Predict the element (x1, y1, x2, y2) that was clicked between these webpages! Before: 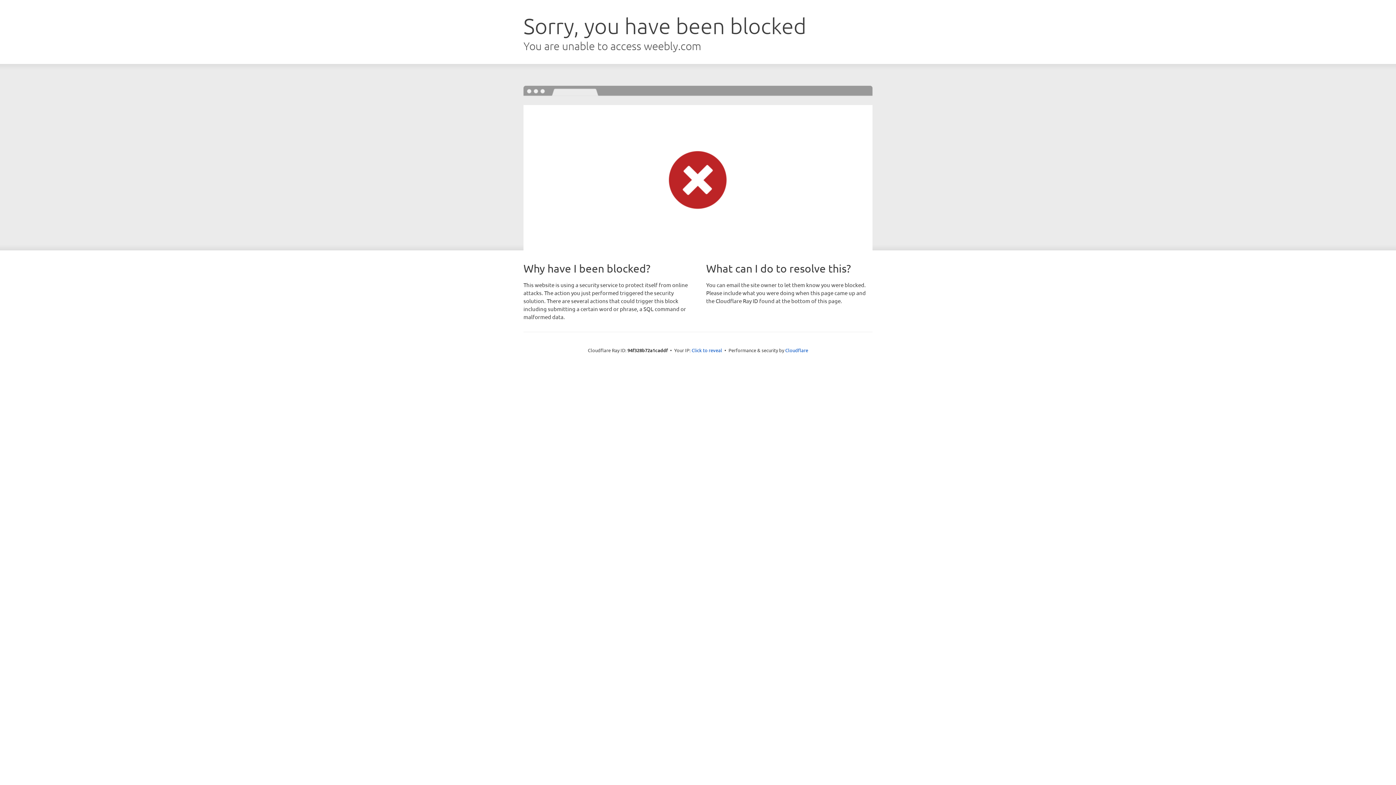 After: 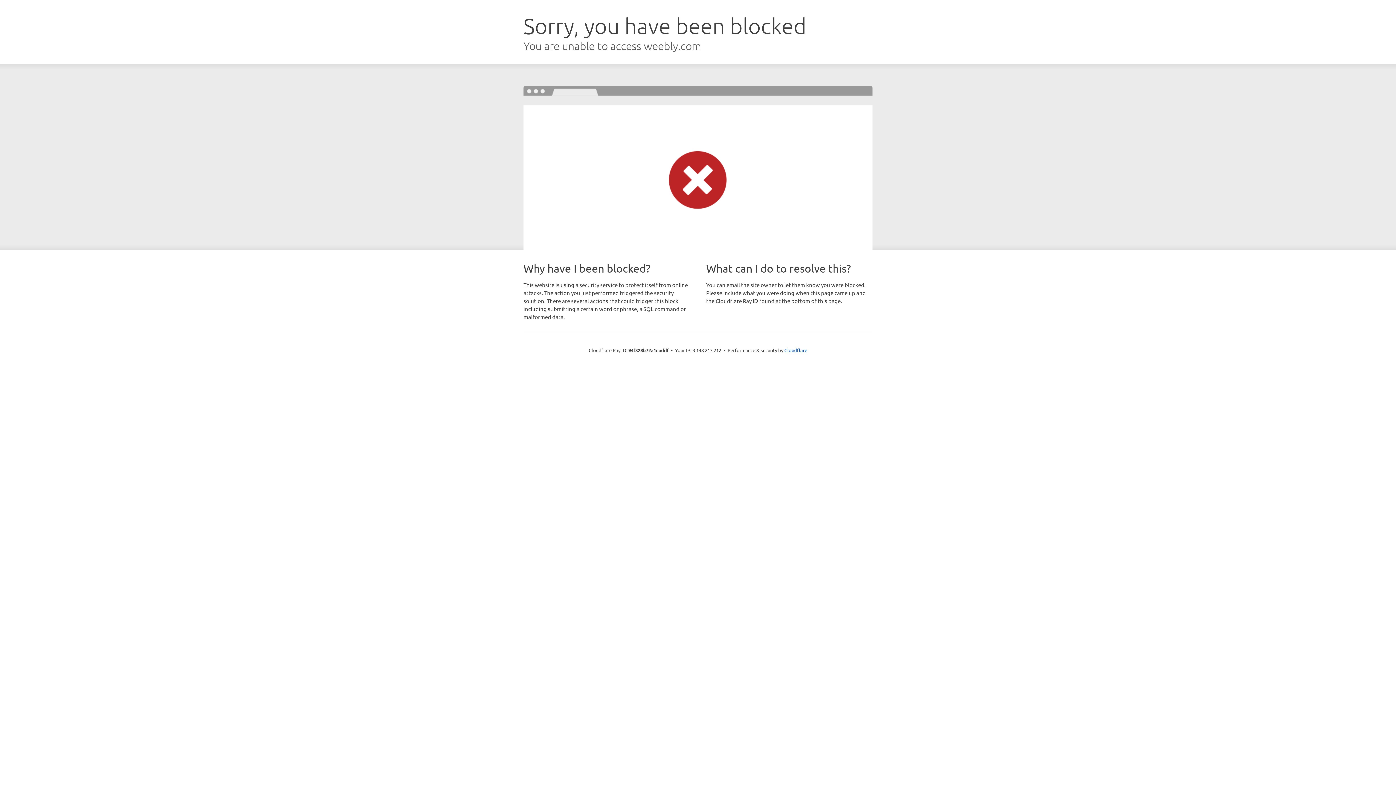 Action: bbox: (691, 346, 722, 353) label: Click to reveal